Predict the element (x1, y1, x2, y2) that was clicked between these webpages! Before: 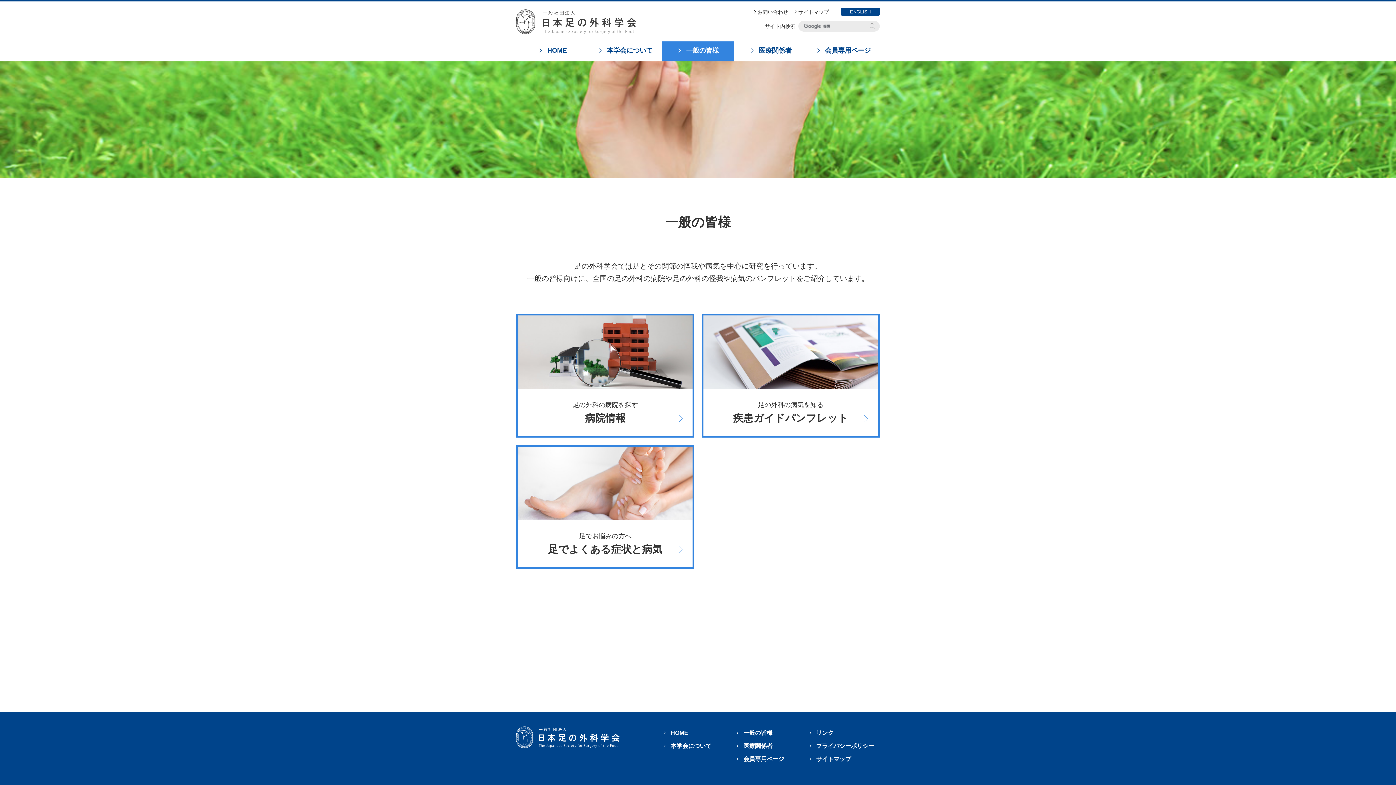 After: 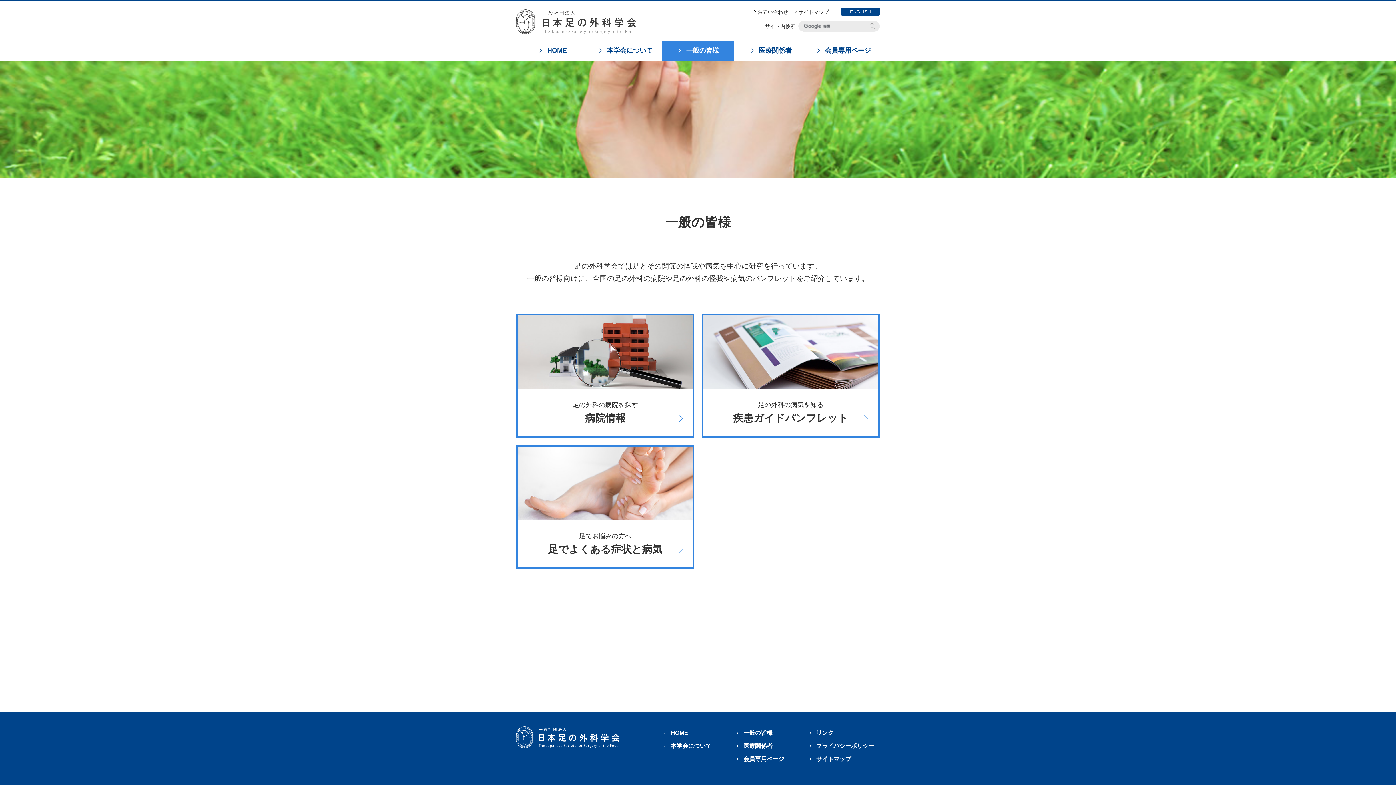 Action: bbox: (734, 726, 807, 740) label: 一般の皆様